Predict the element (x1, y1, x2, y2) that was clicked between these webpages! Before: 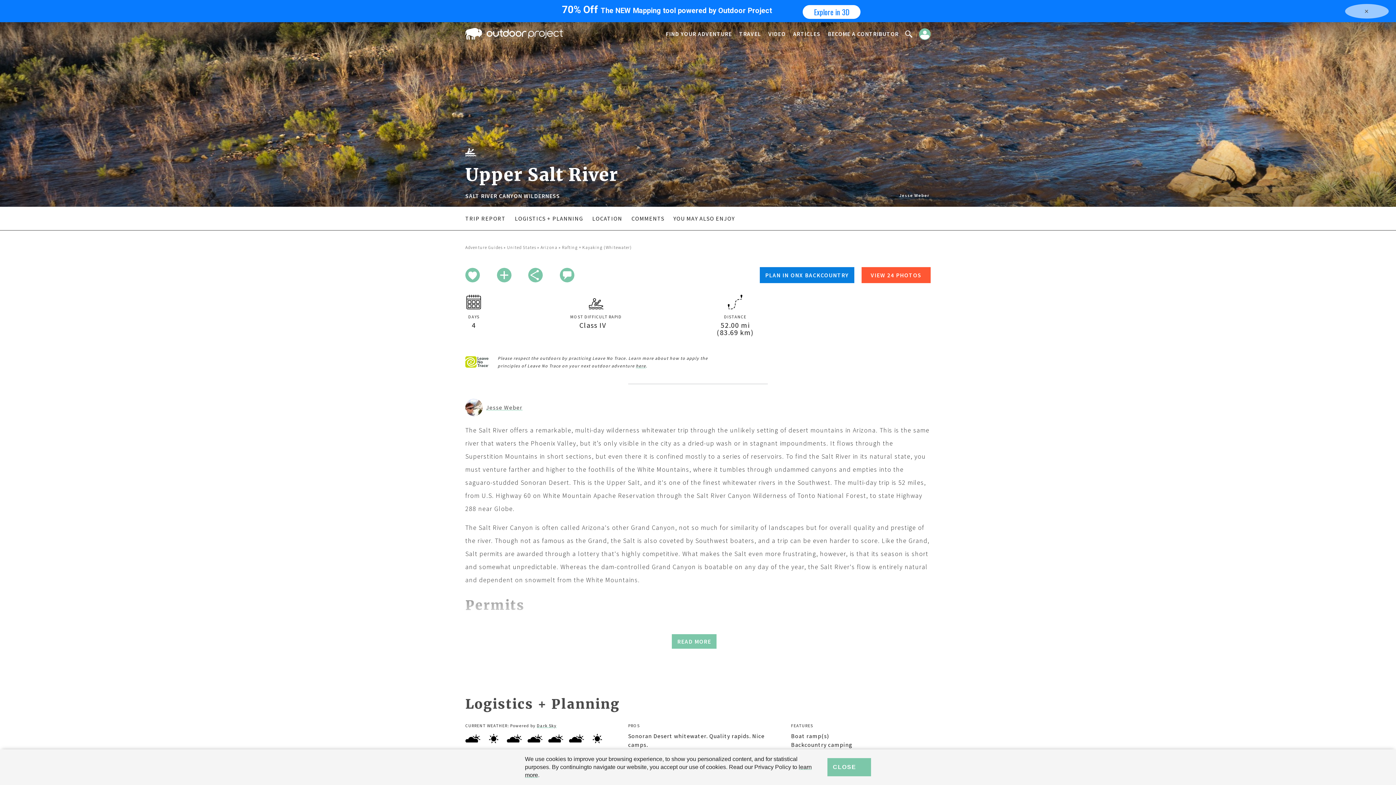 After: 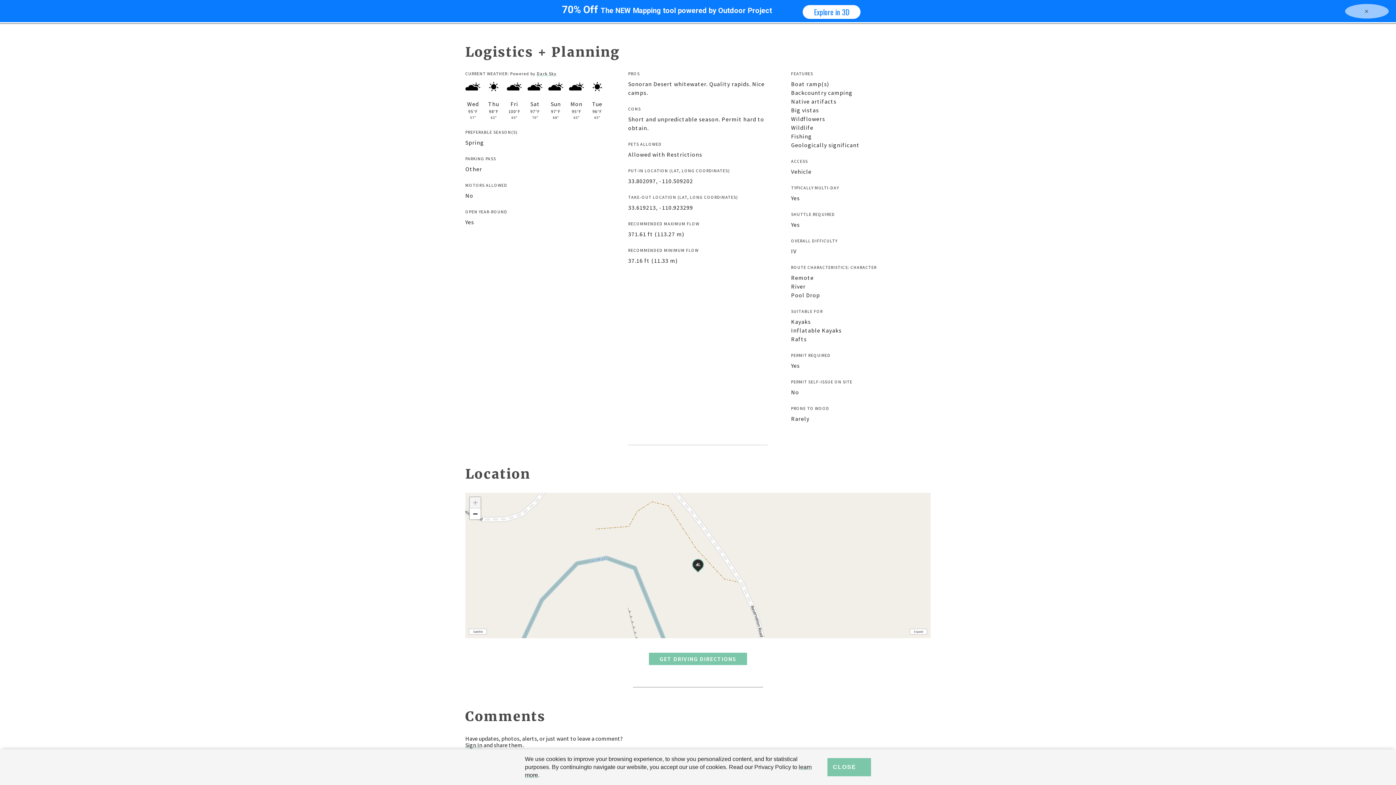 Action: bbox: (514, 214, 583, 222) label: LOGISTICS + PLANNING